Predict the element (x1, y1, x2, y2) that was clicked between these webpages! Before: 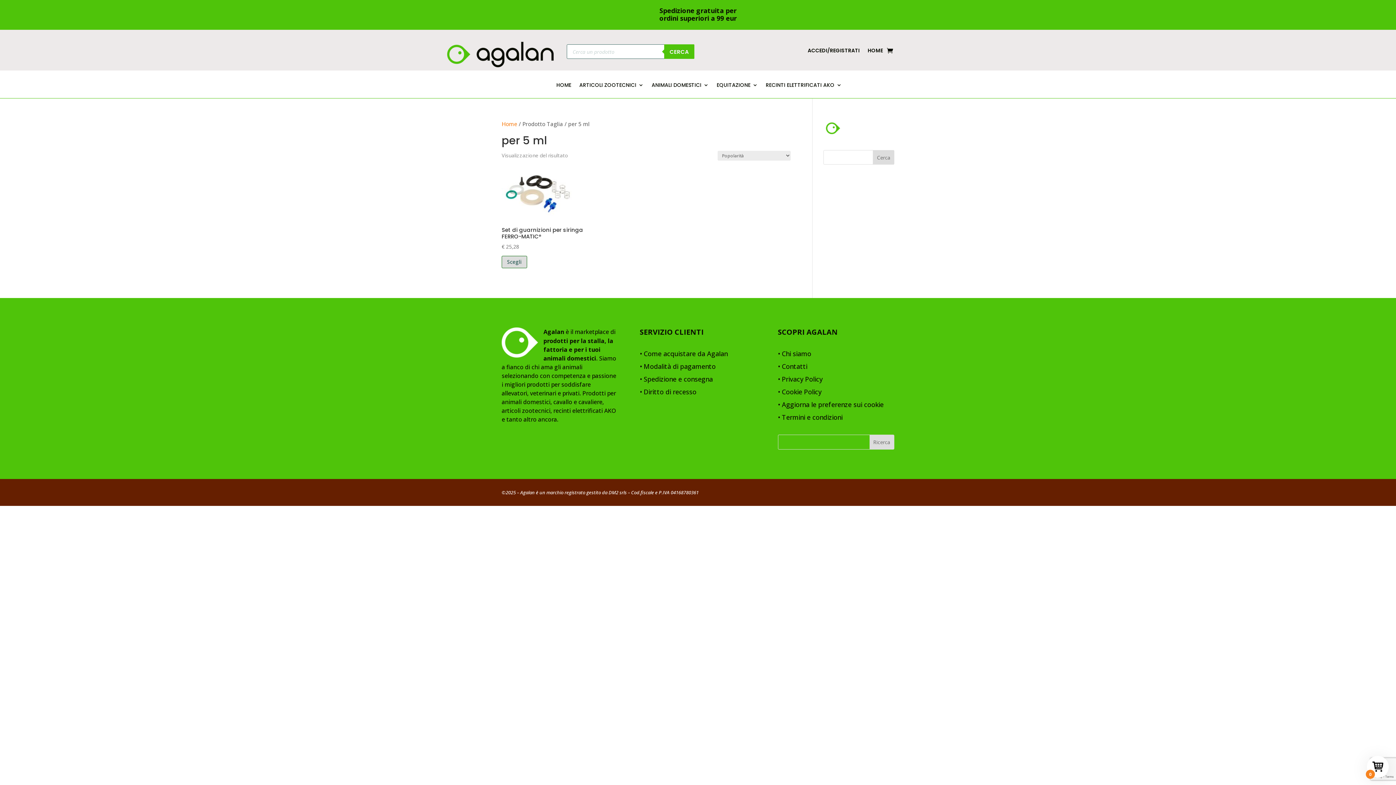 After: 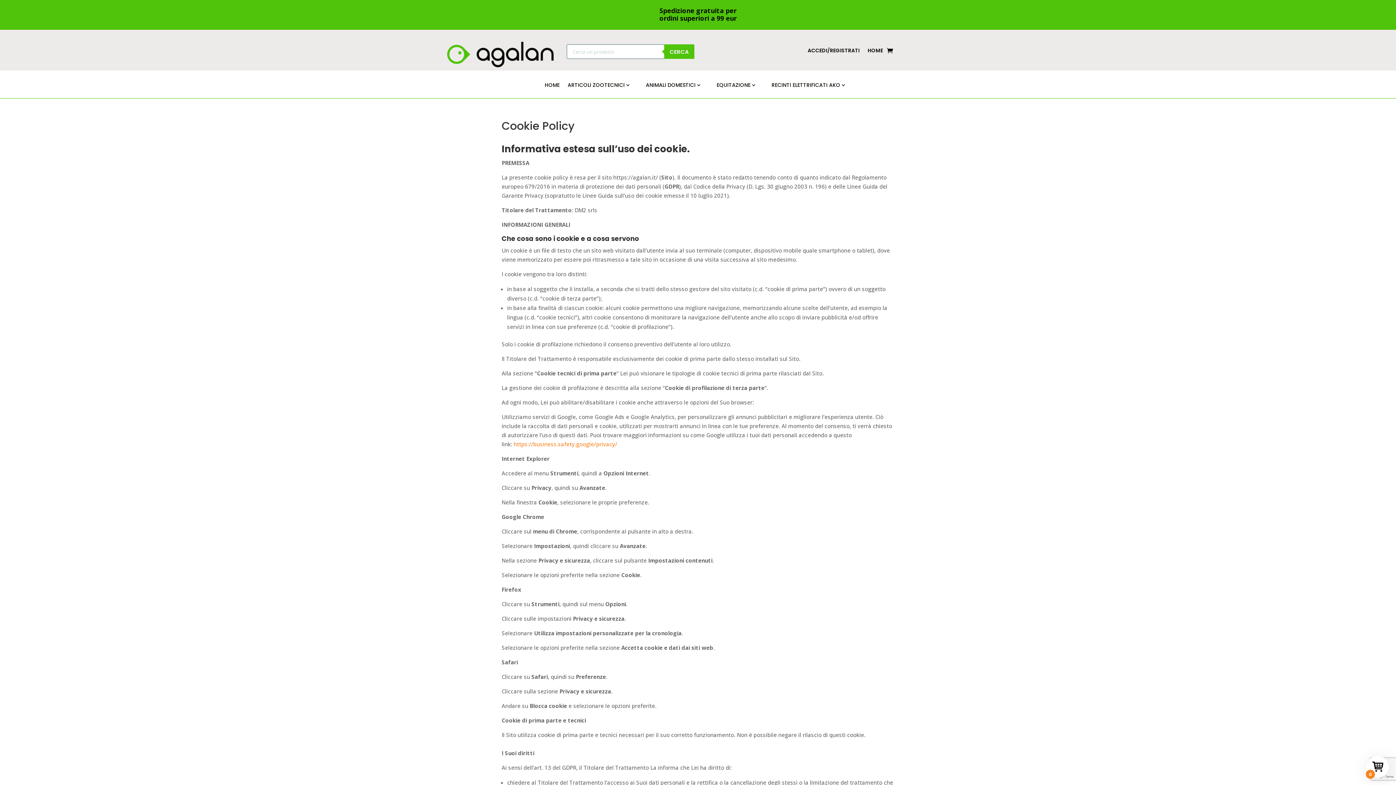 Action: label: • Cookie Policy bbox: (778, 388, 821, 398)